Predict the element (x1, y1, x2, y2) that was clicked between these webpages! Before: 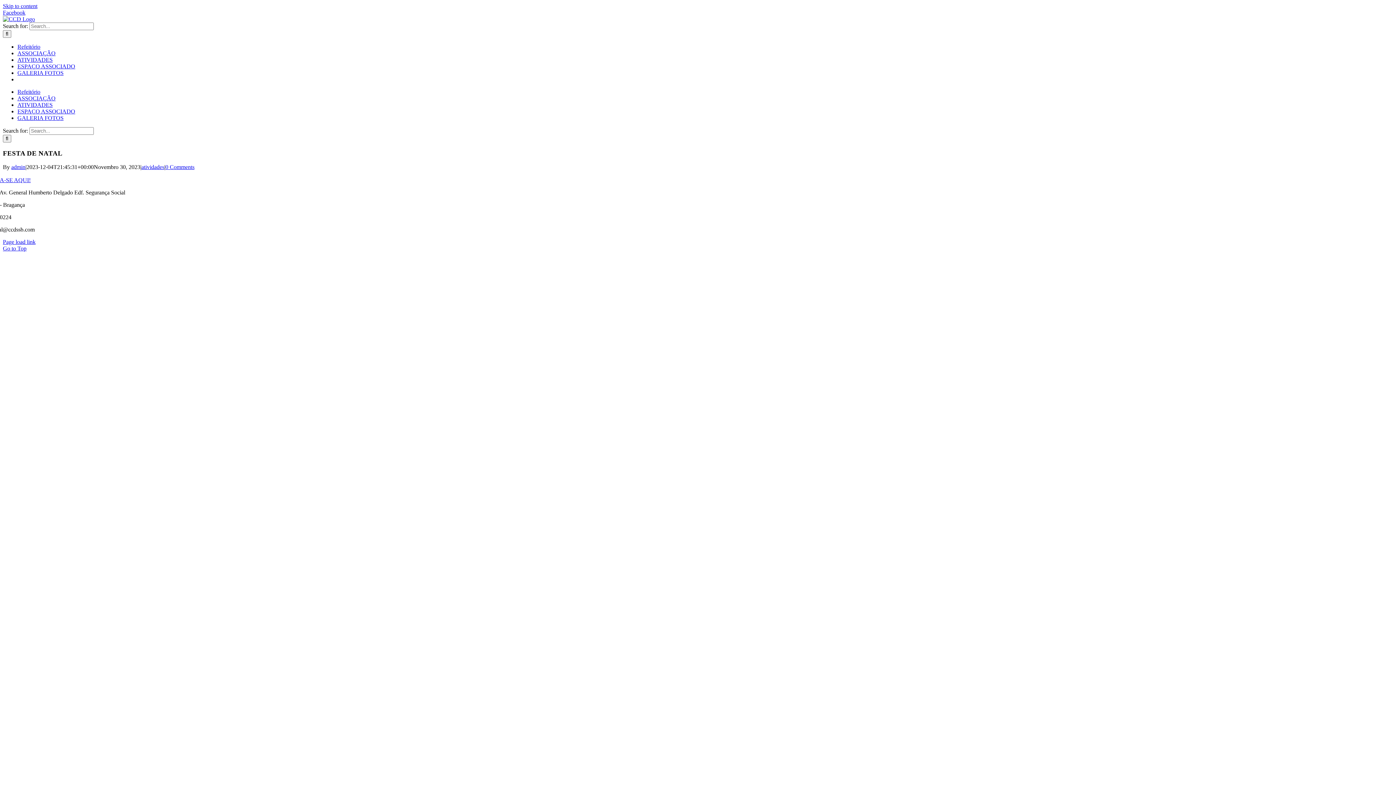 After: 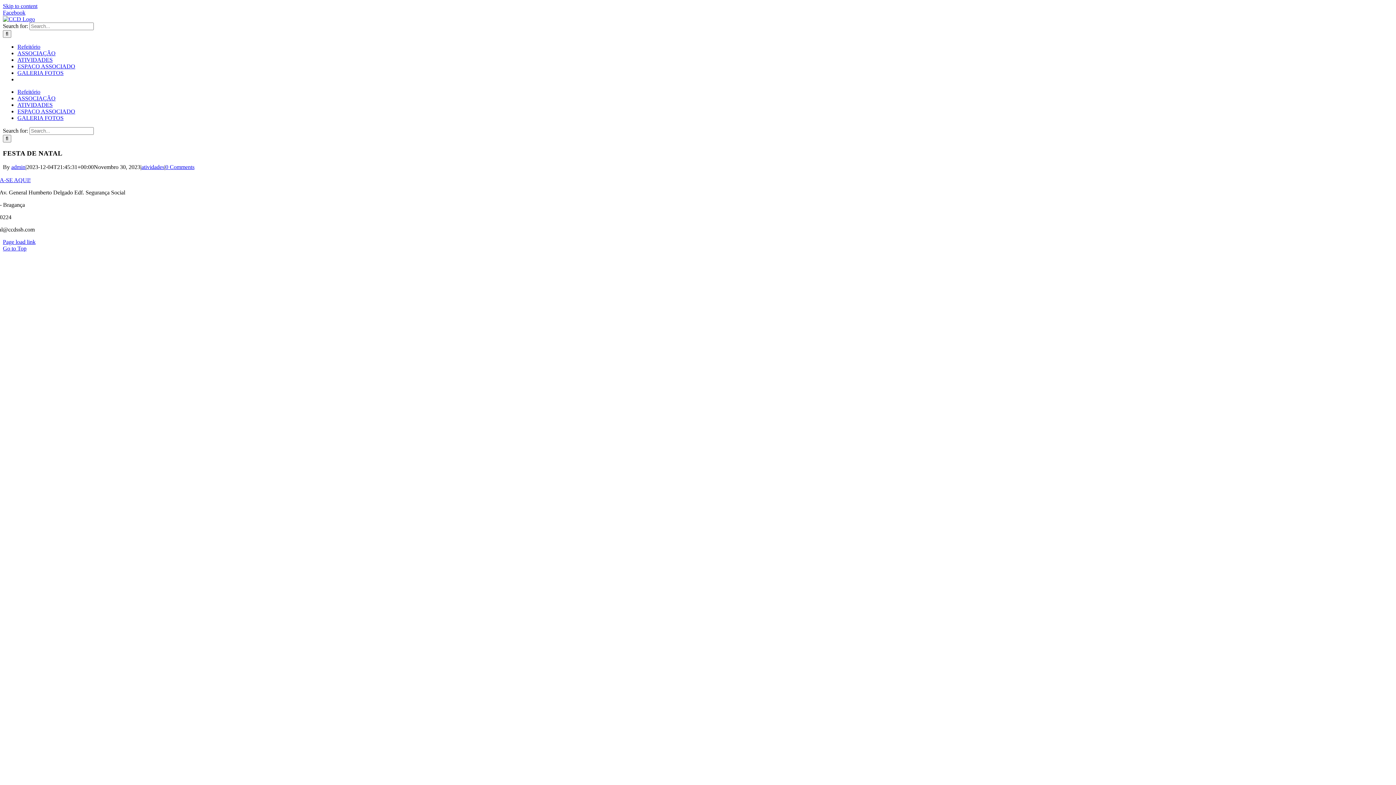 Action: label: ESPAÇO ASSOCIADO bbox: (17, 63, 75, 69)